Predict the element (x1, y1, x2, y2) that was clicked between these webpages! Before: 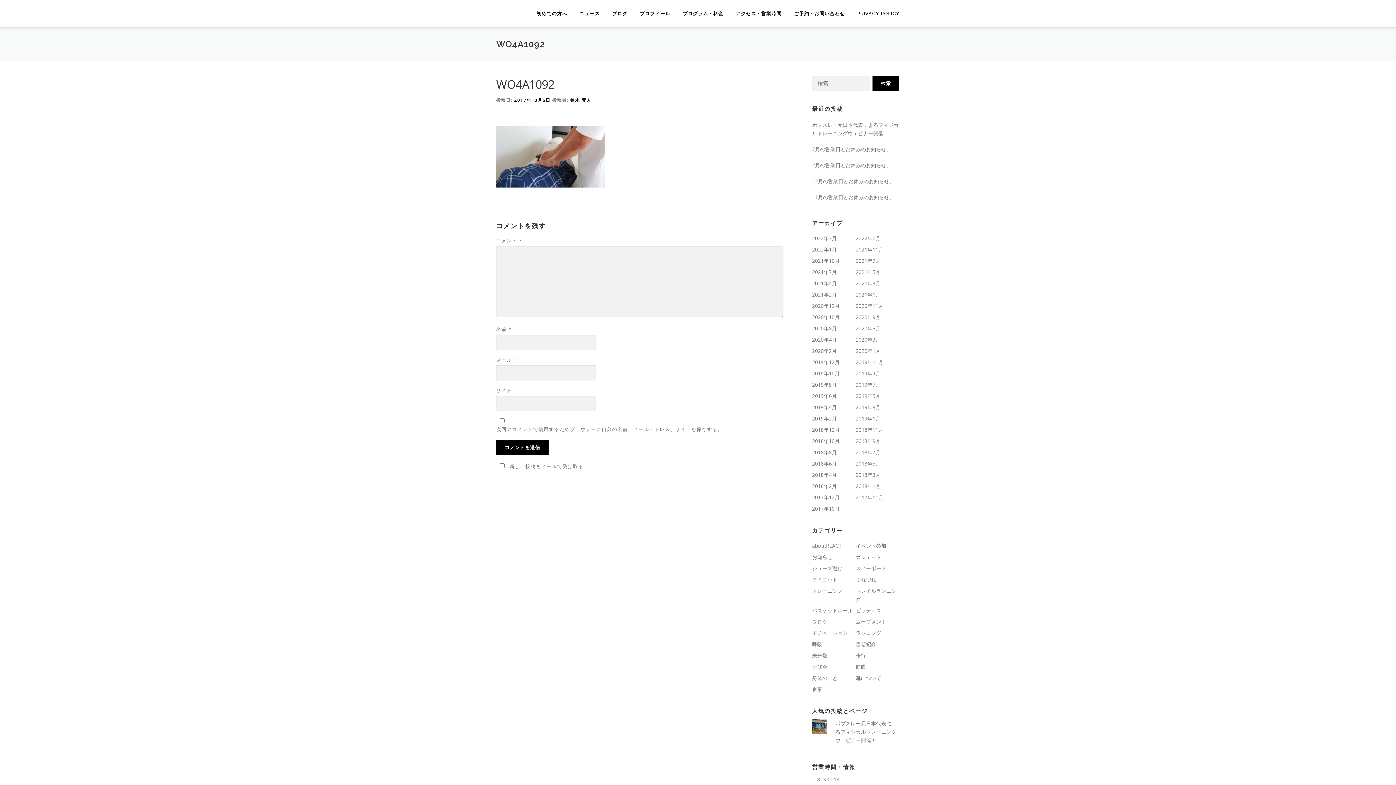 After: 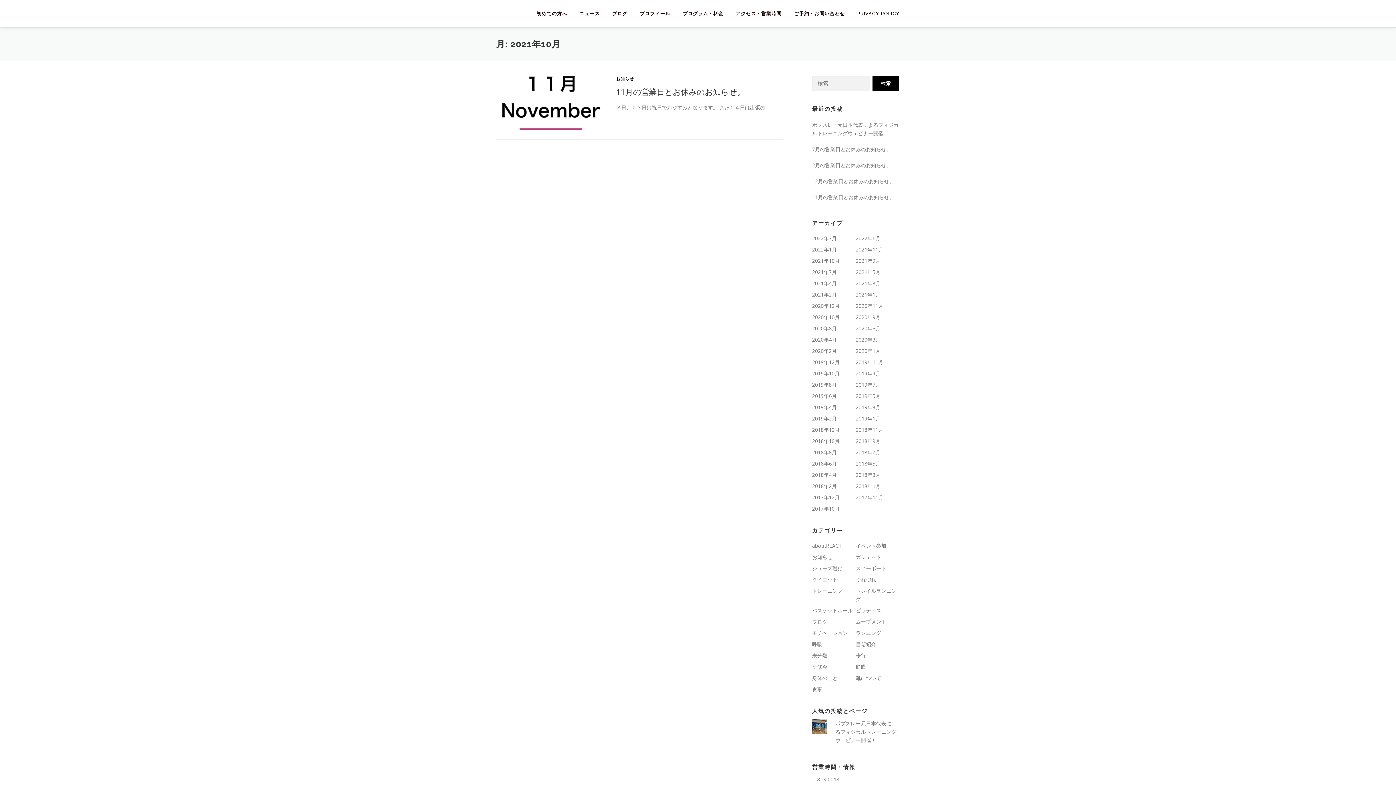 Action: bbox: (812, 257, 840, 264) label: 2021年10月